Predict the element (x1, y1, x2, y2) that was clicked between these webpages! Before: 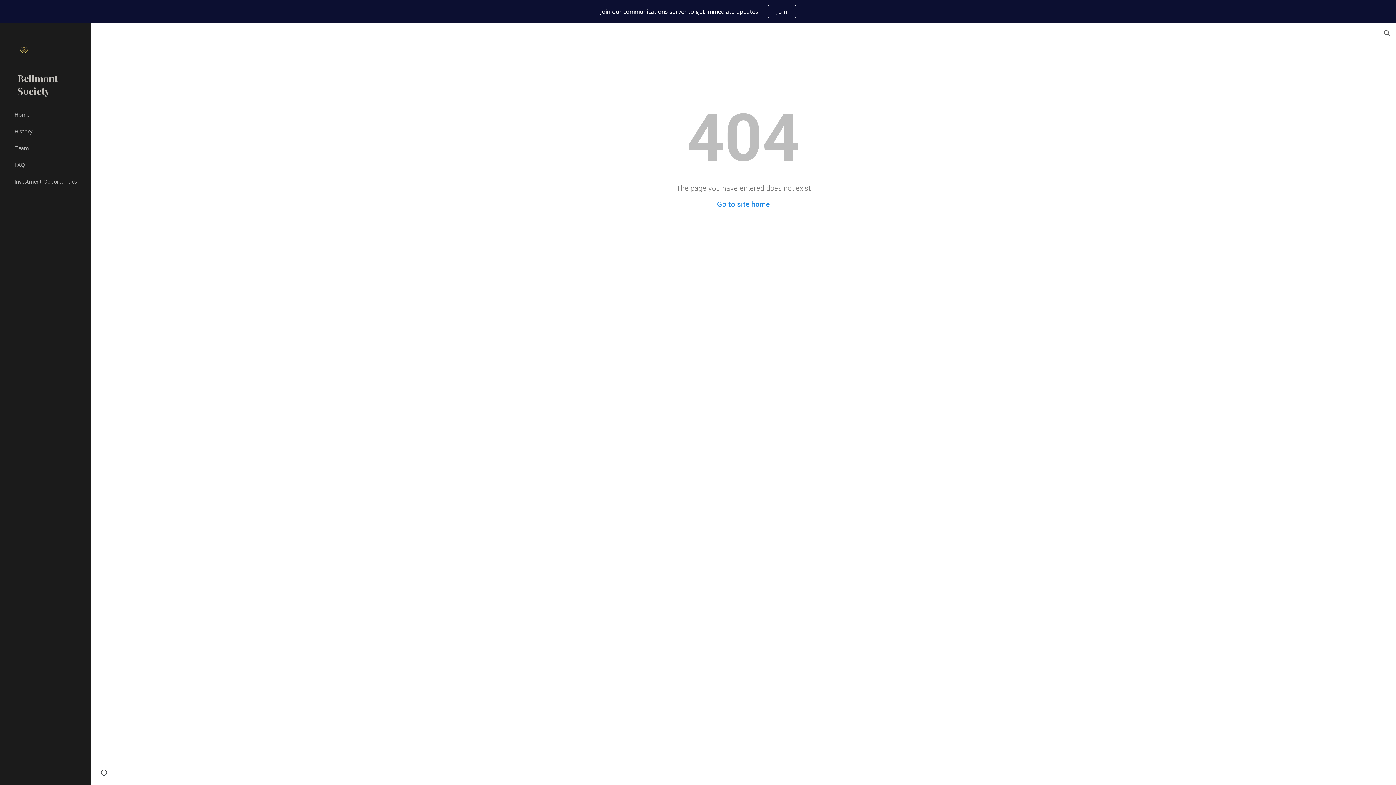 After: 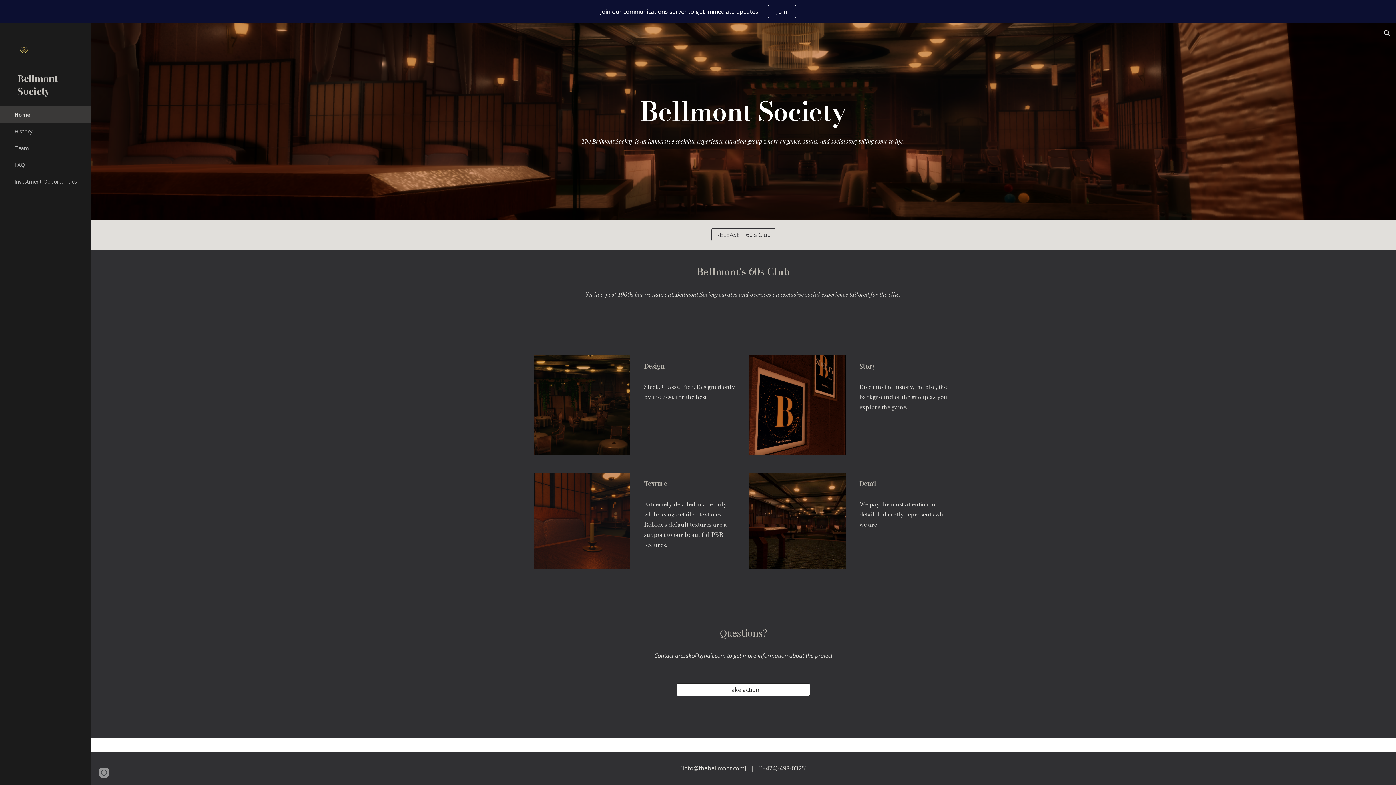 Action: bbox: (717, 200, 770, 208) label: Go to site home